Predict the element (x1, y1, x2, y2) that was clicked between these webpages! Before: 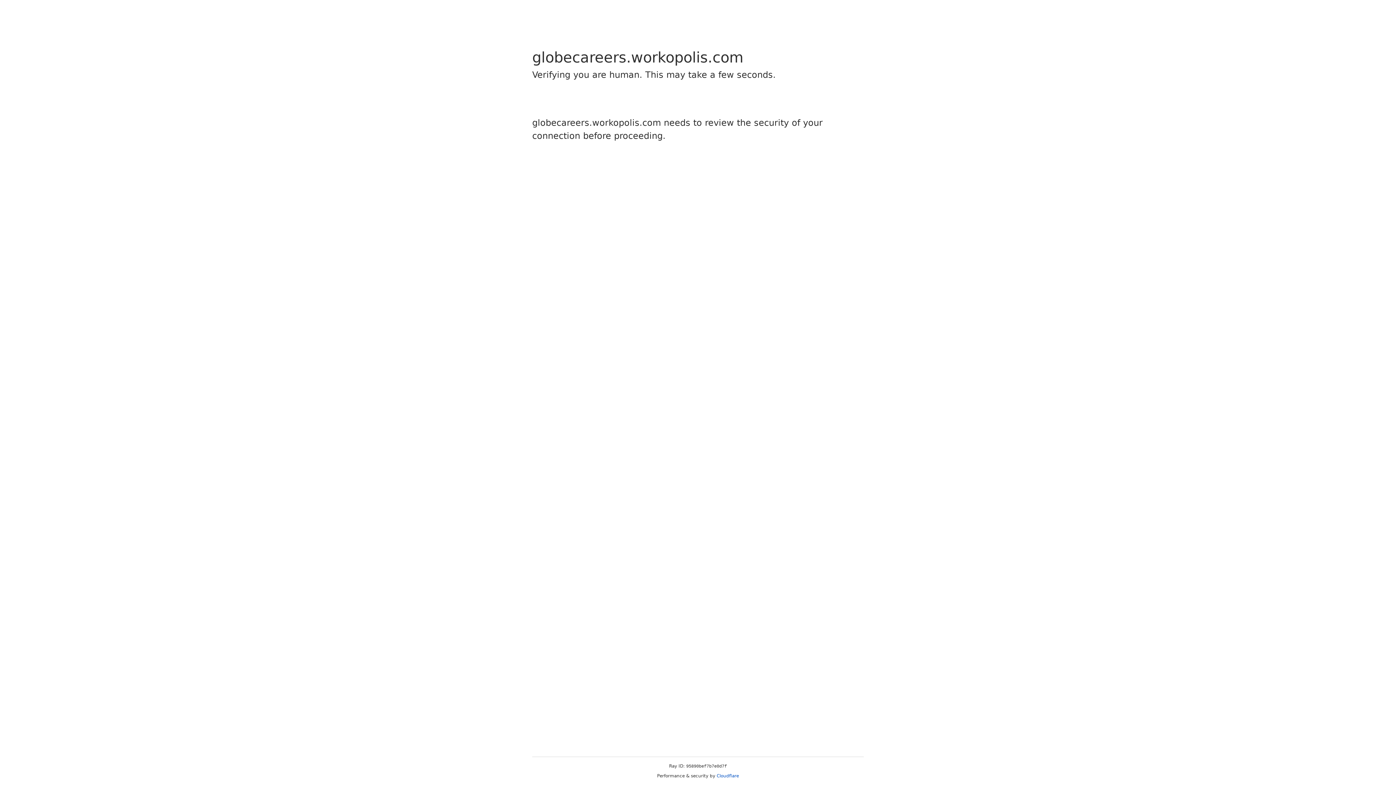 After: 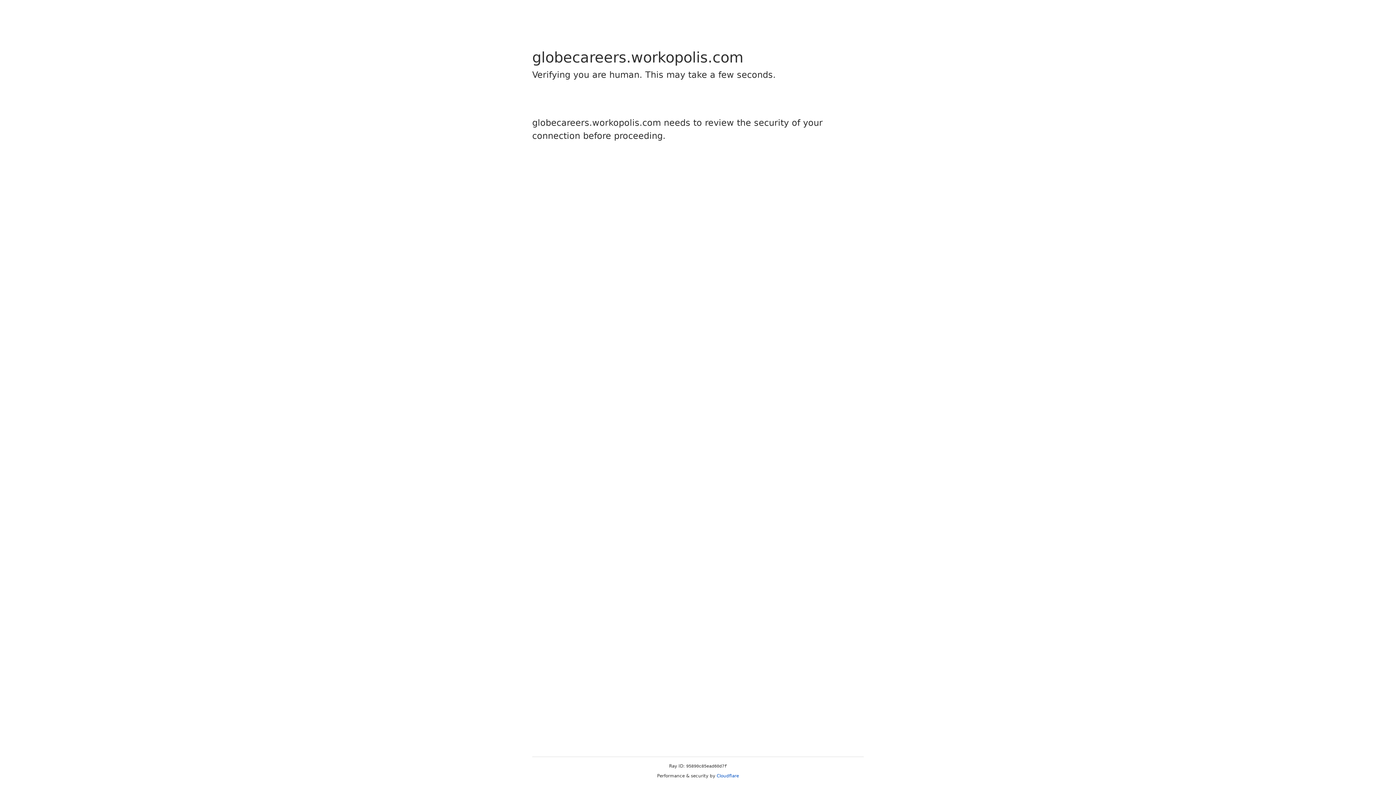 Action: bbox: (716, 773, 739, 778) label: Cloudflare